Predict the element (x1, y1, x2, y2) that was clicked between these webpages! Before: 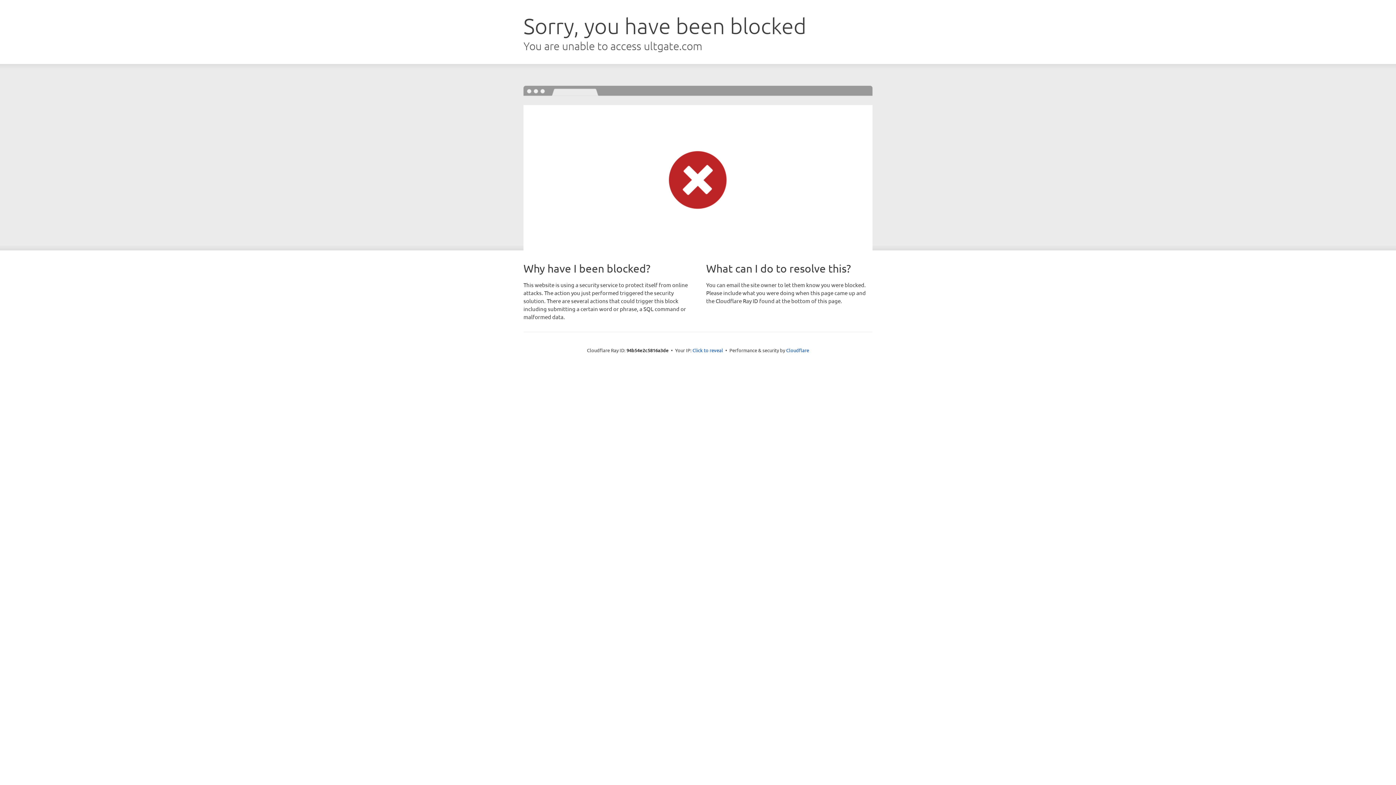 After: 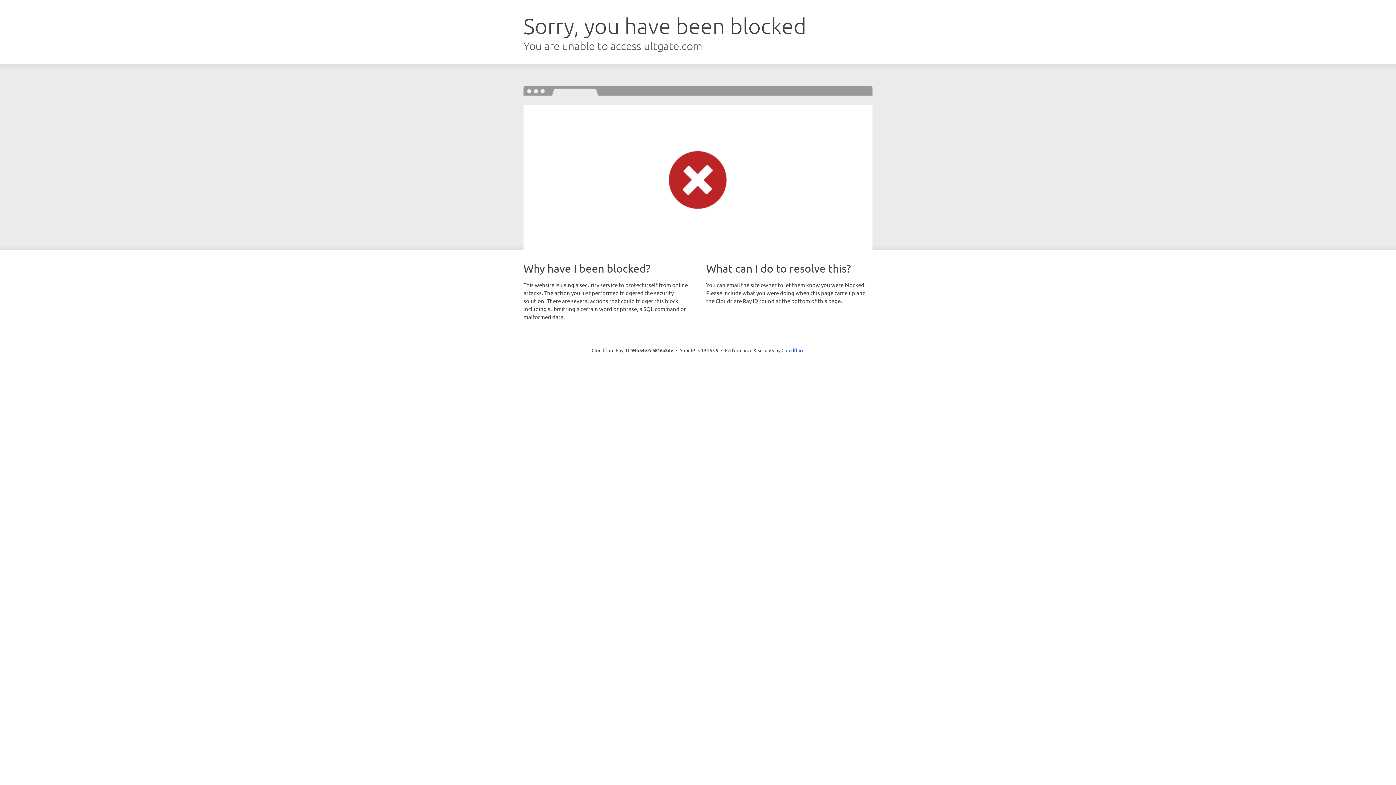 Action: label: Click to reveal bbox: (692, 346, 723, 353)